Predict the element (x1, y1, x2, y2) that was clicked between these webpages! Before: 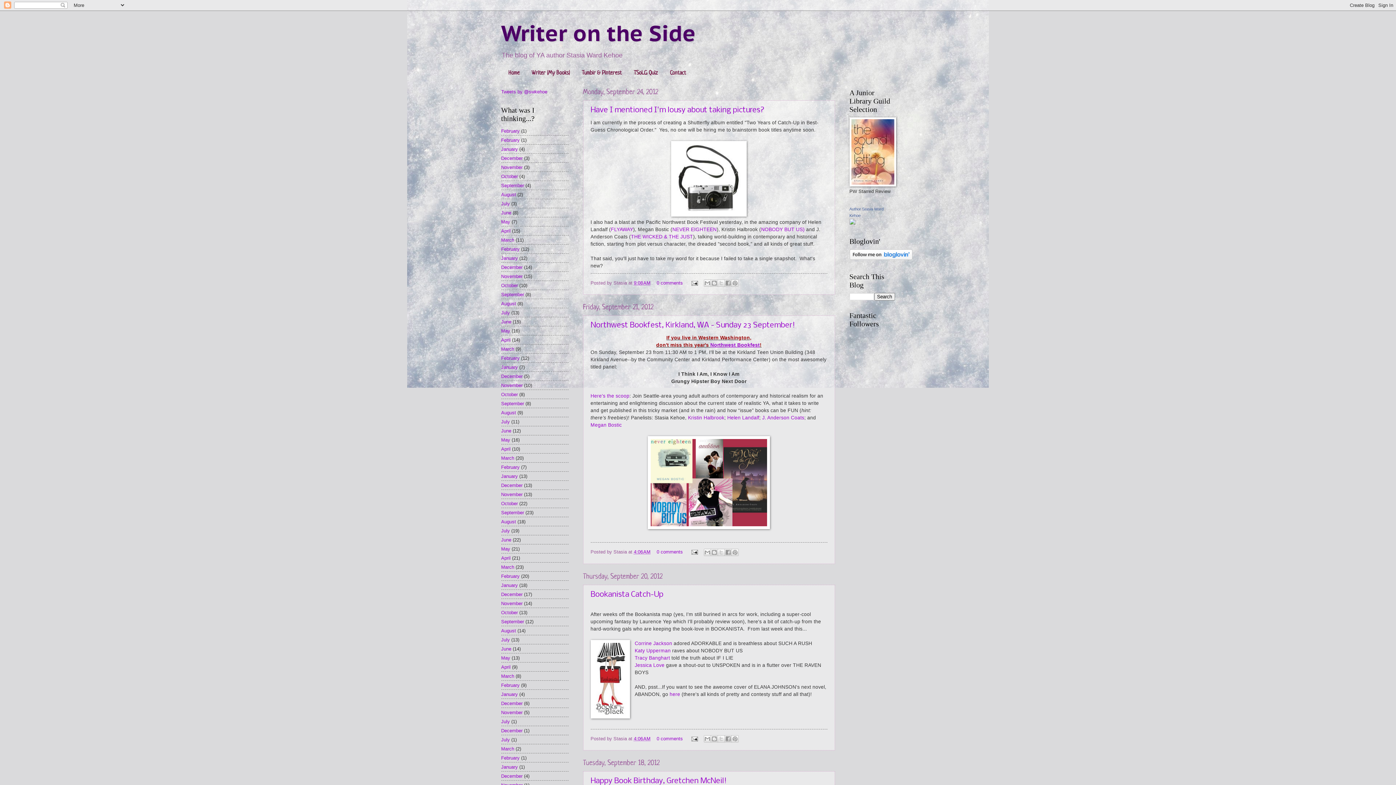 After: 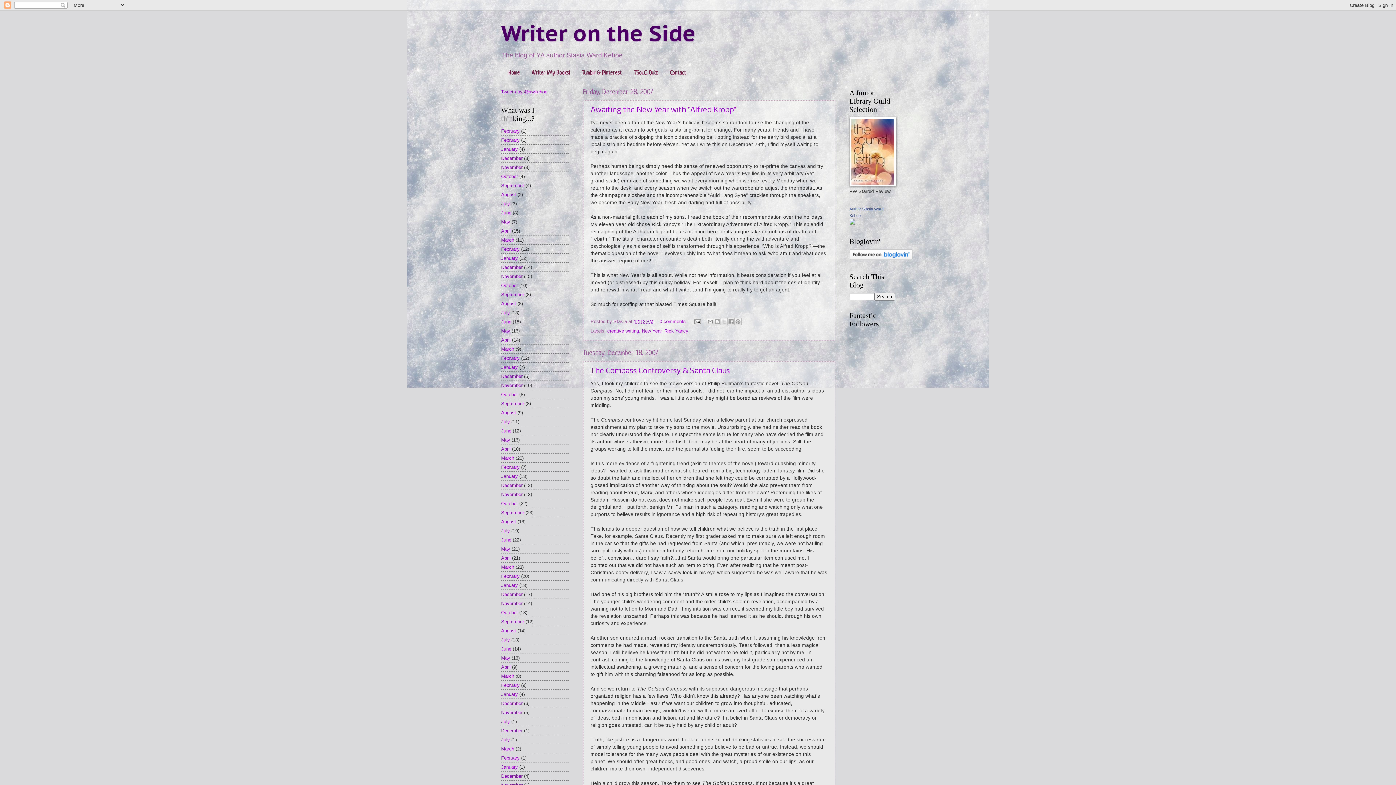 Action: label: December bbox: (501, 773, 522, 779)